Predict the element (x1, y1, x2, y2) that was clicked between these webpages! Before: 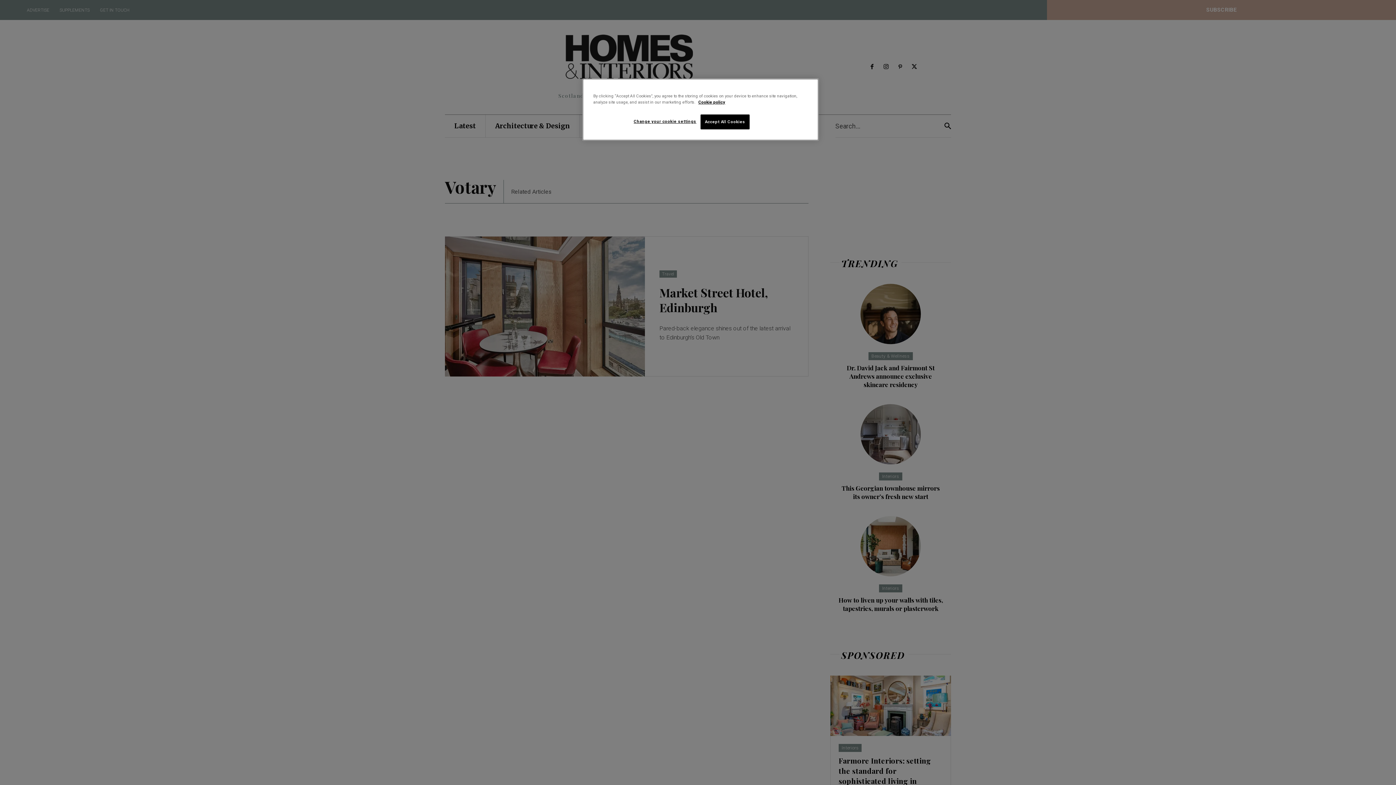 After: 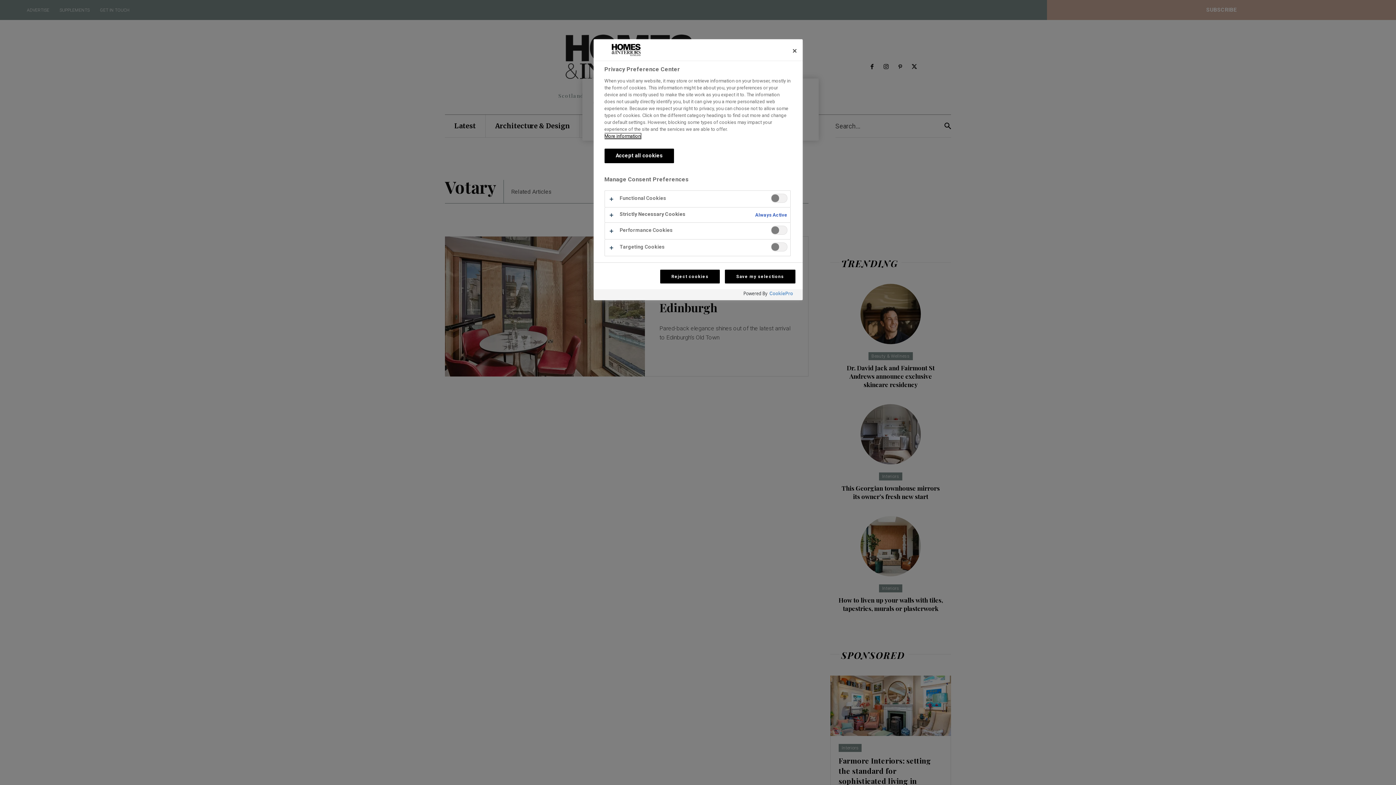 Action: label: Change your cookie settings bbox: (633, 114, 696, 128)